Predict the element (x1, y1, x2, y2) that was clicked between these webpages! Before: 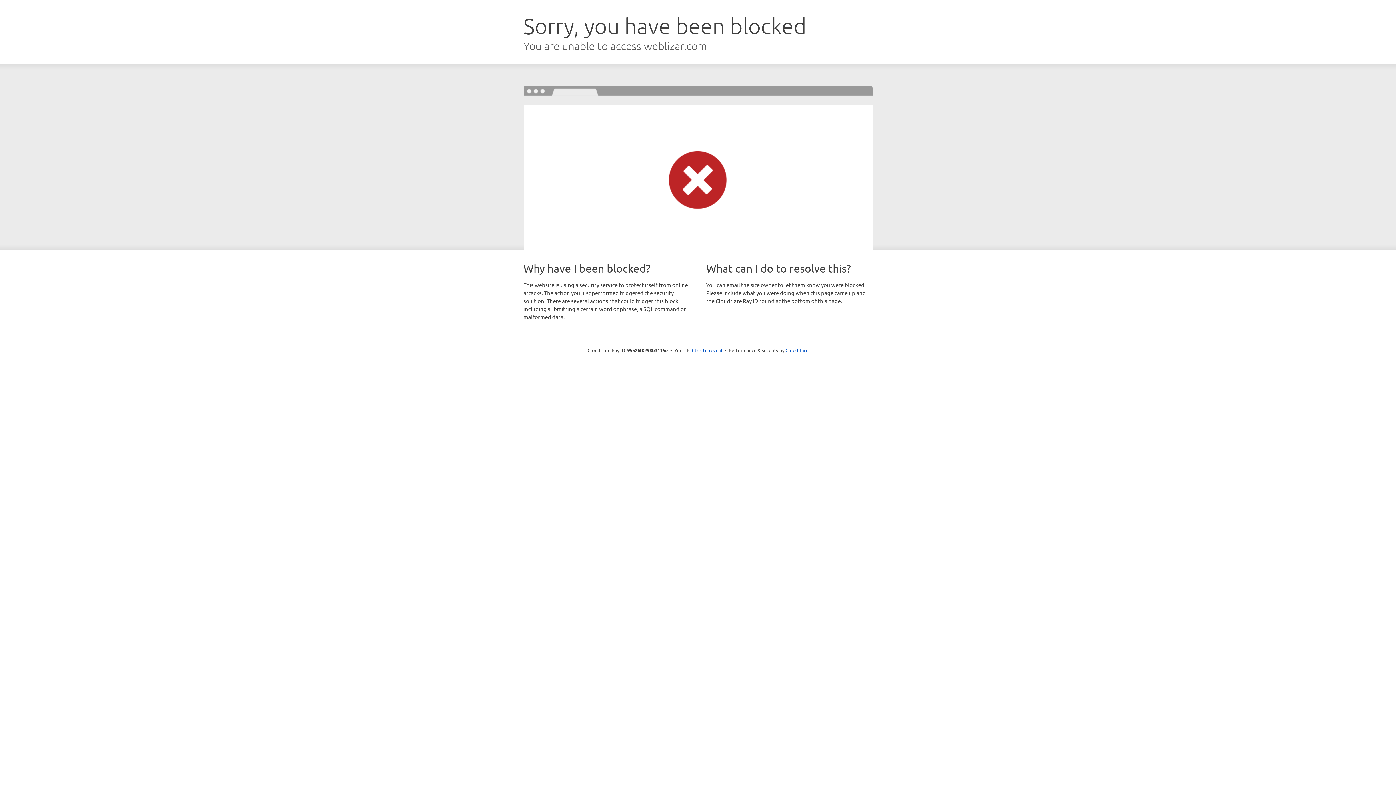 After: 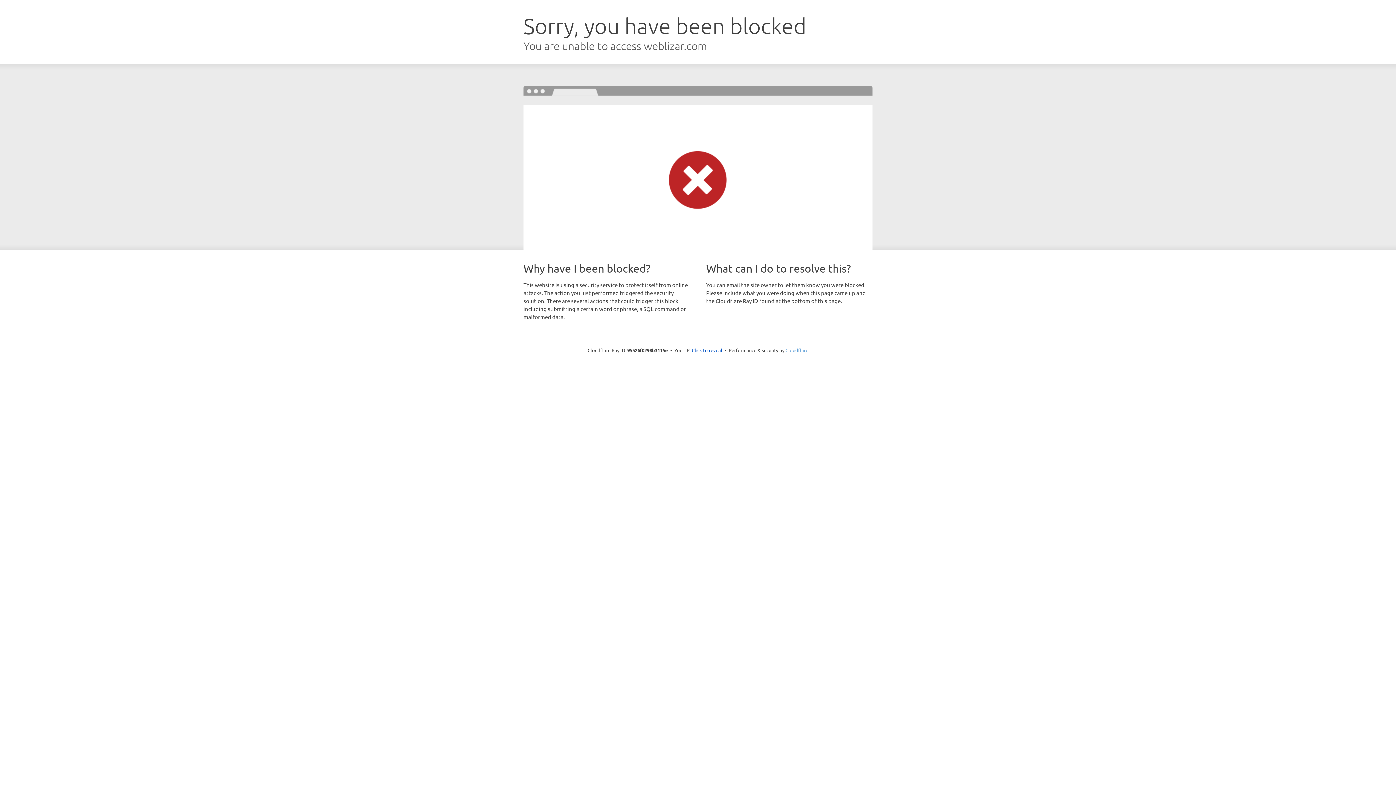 Action: bbox: (785, 347, 808, 353) label: Cloudflare